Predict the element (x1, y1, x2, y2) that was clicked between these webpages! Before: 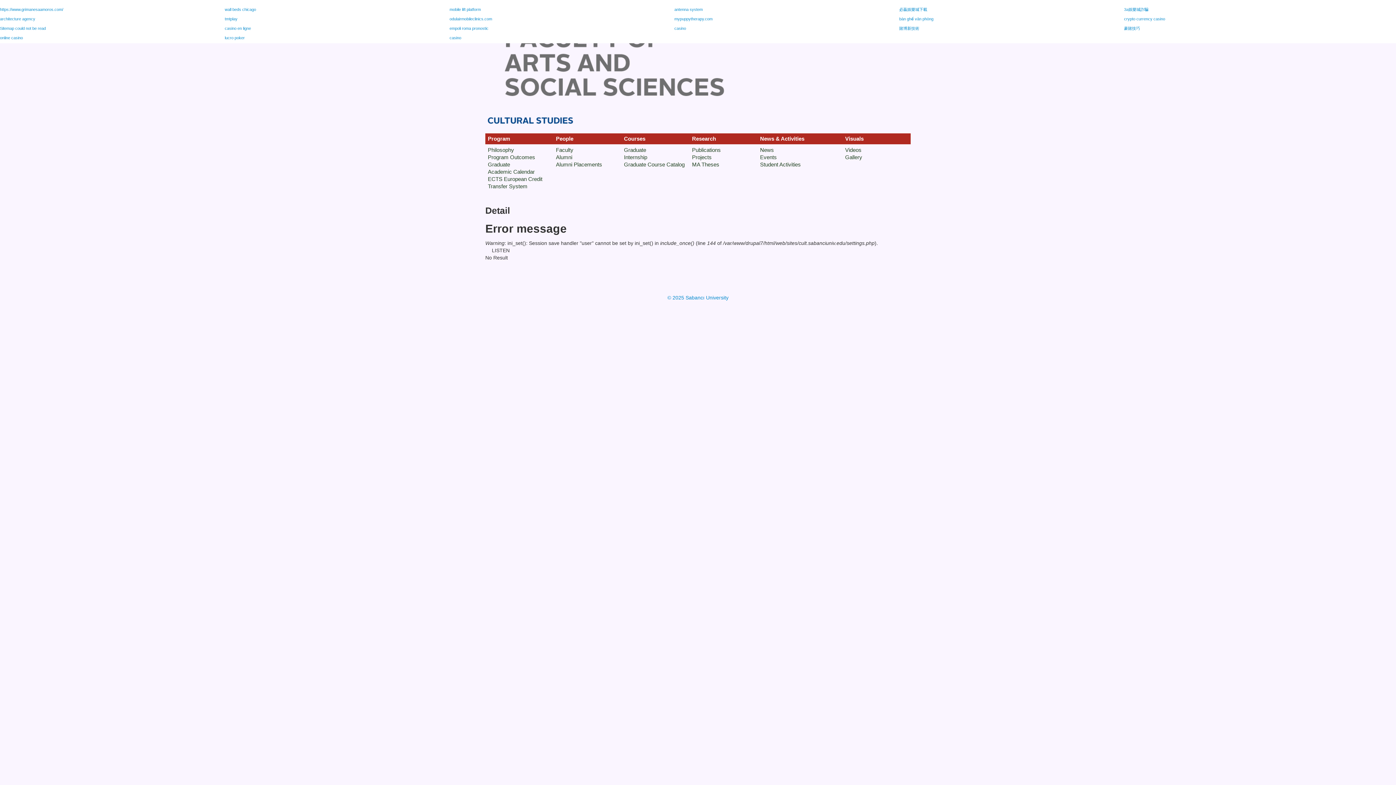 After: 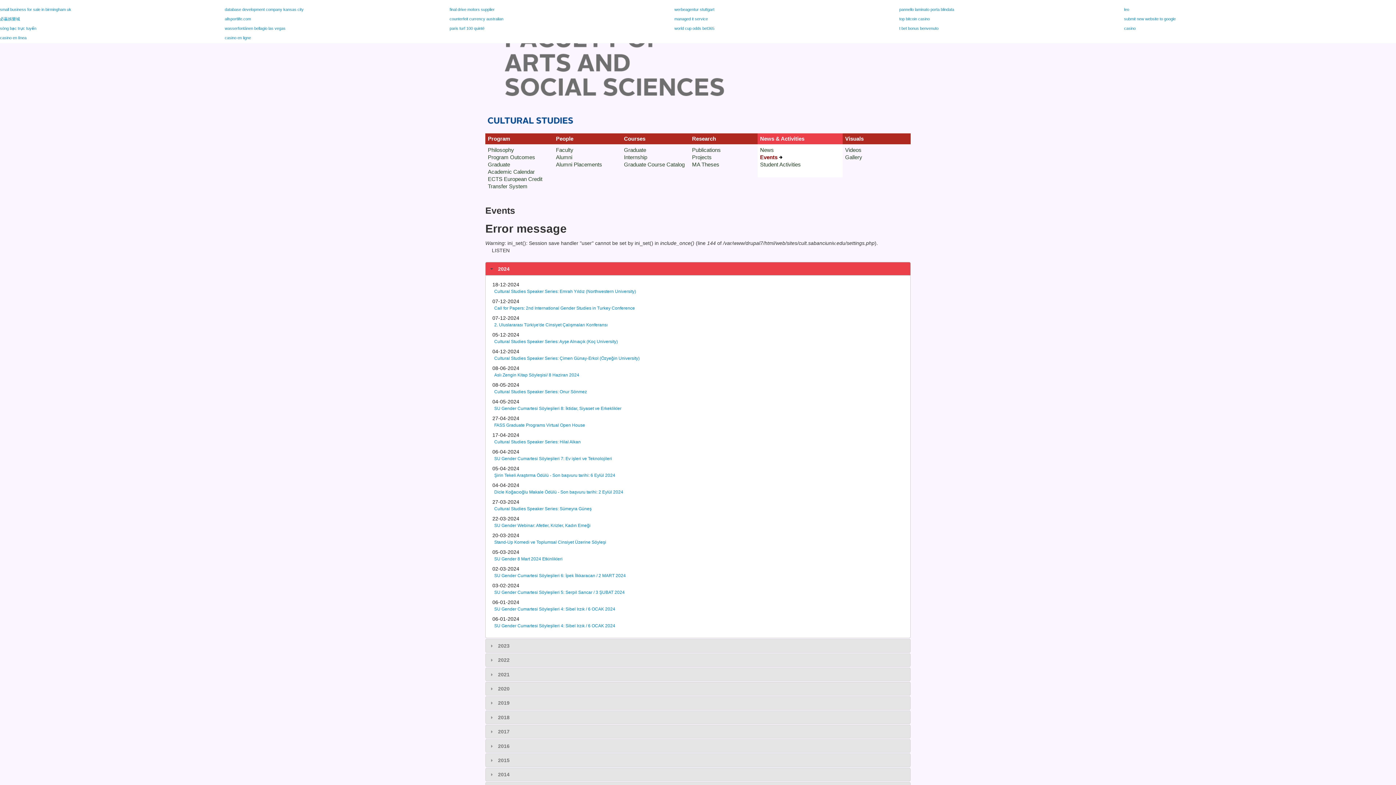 Action: label: Events bbox: (760, 154, 777, 160)